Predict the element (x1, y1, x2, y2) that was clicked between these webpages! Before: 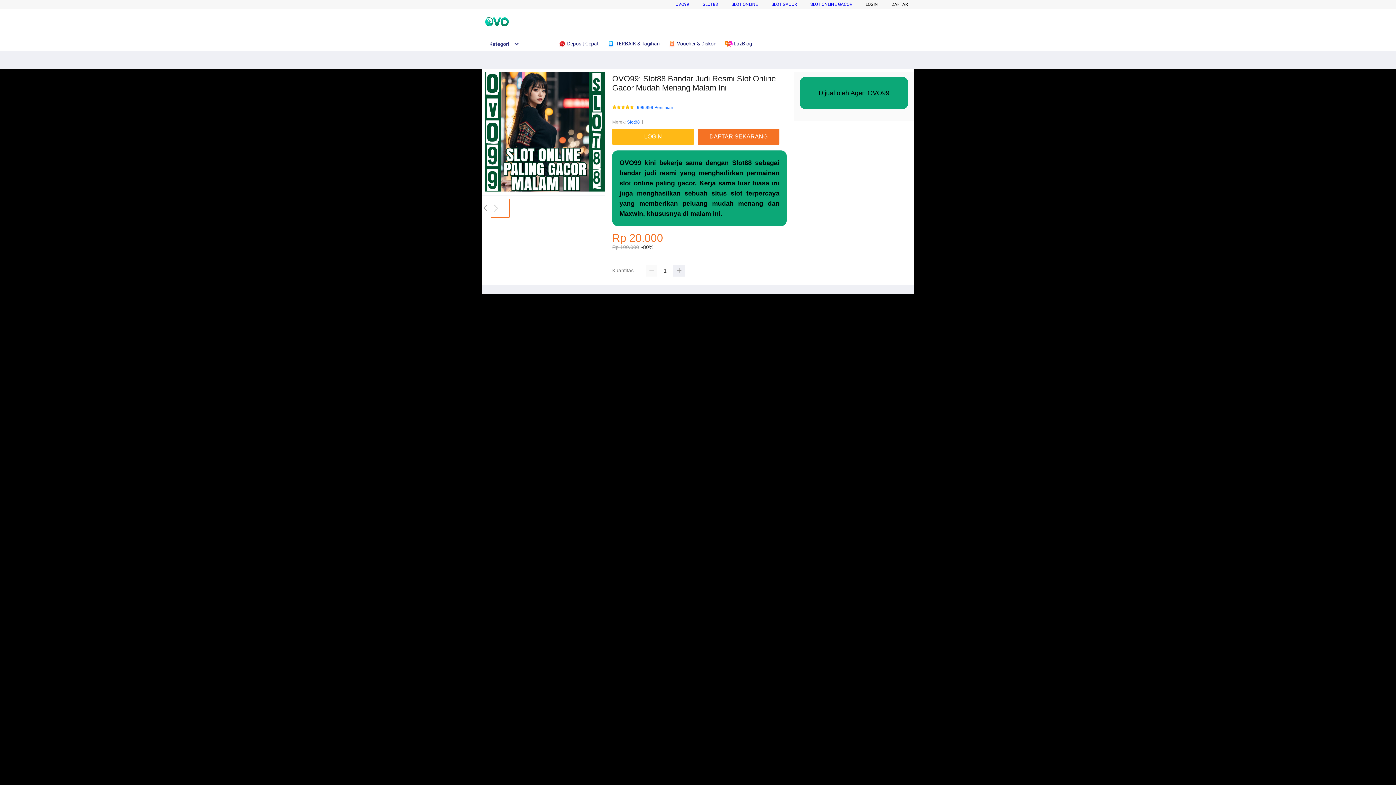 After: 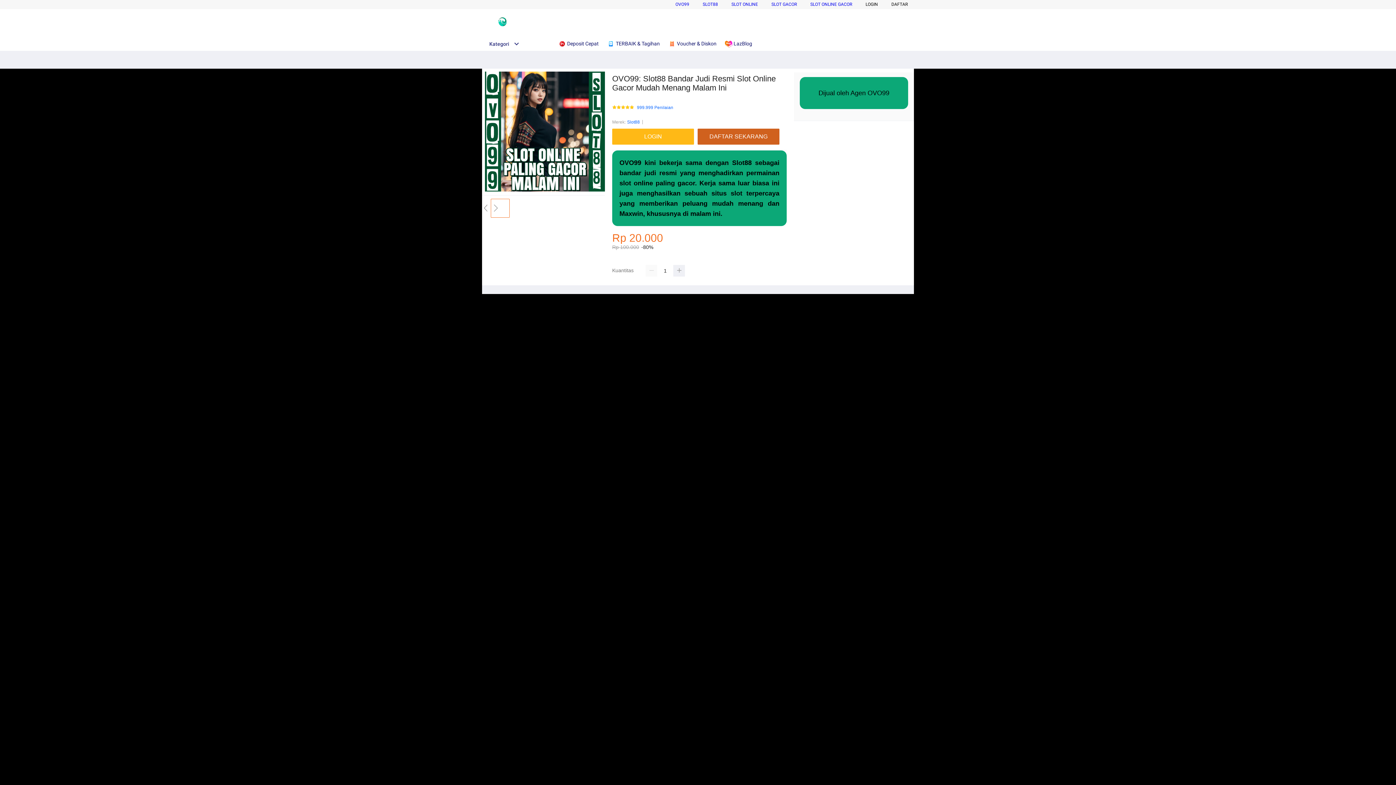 Action: label: DAFTAR SEKARANG bbox: (697, 128, 783, 144)